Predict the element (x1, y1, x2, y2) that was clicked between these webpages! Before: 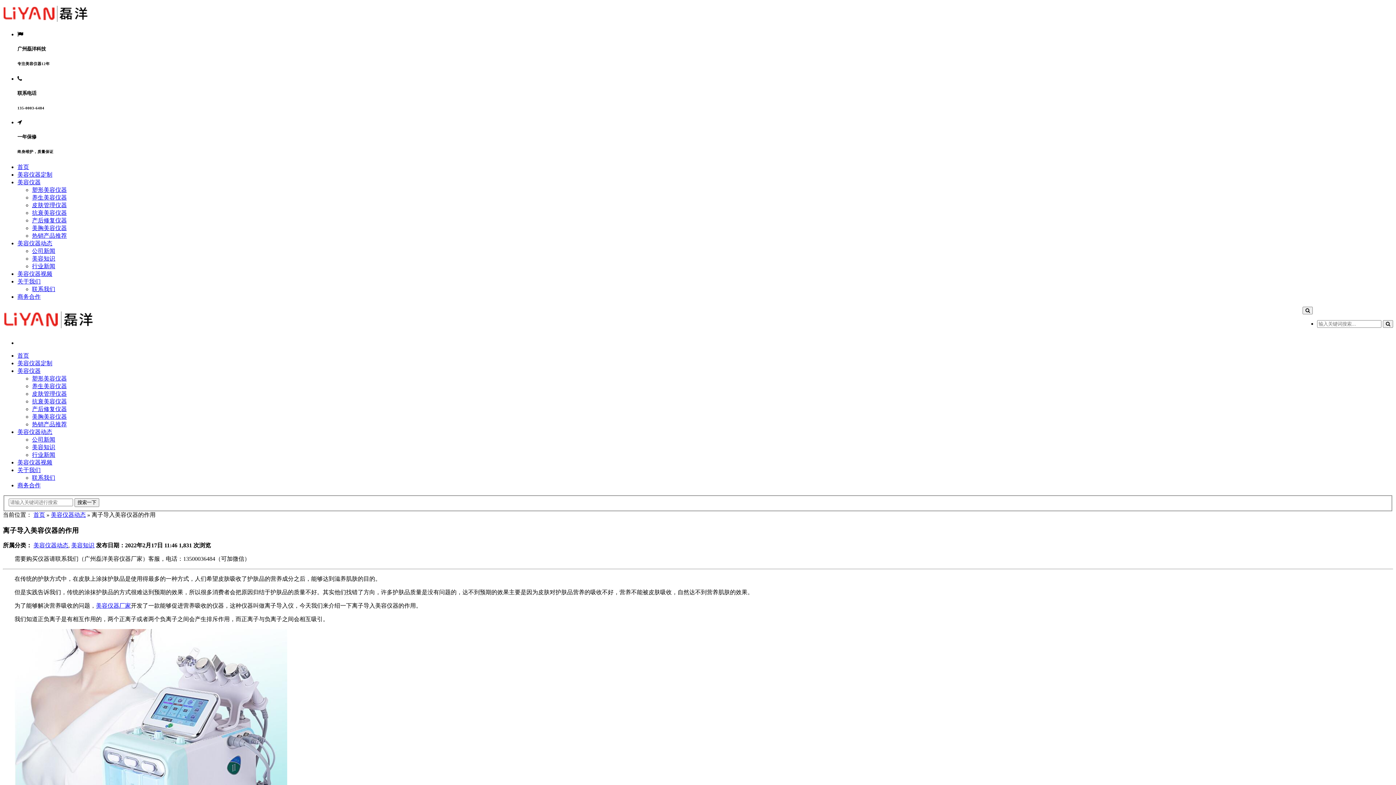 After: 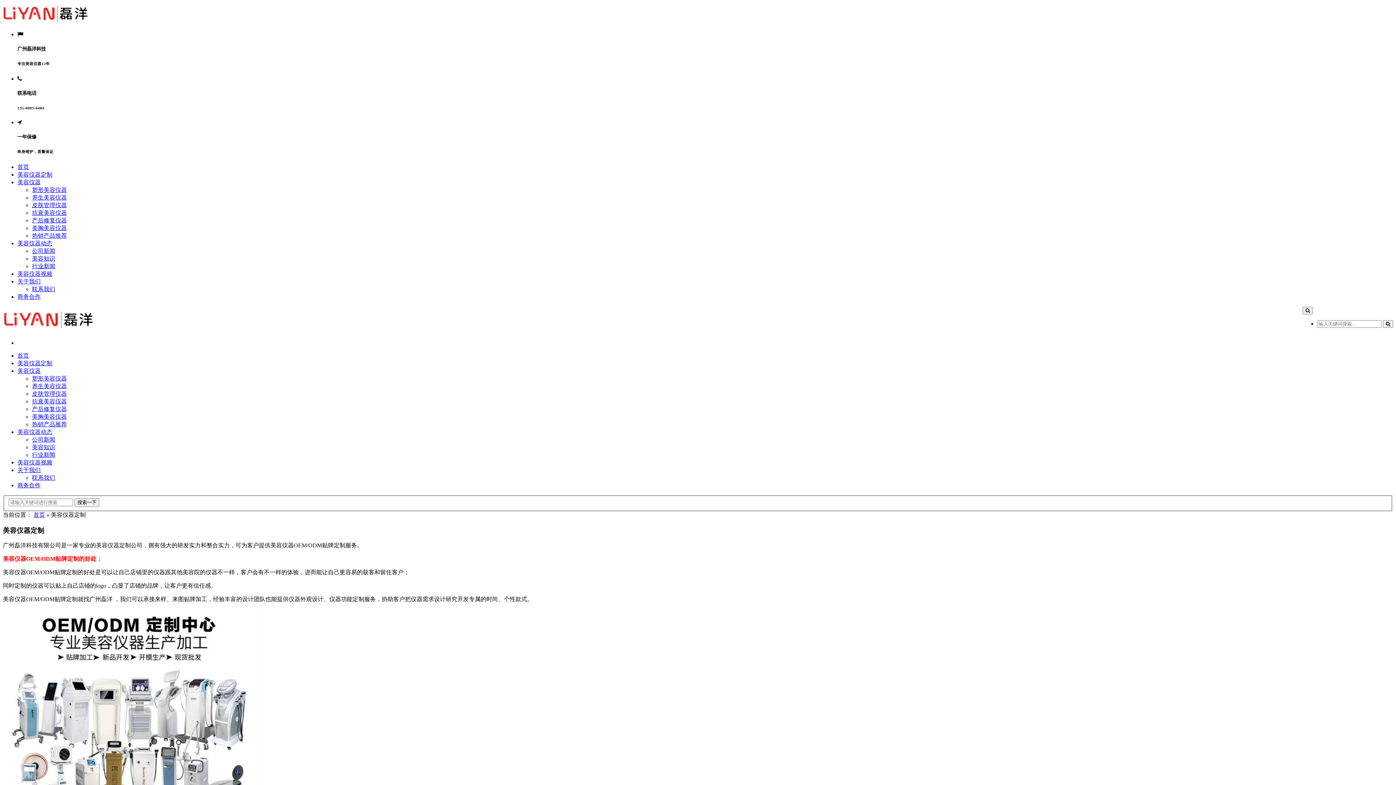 Action: label: 美容仪器定制 bbox: (17, 171, 52, 177)